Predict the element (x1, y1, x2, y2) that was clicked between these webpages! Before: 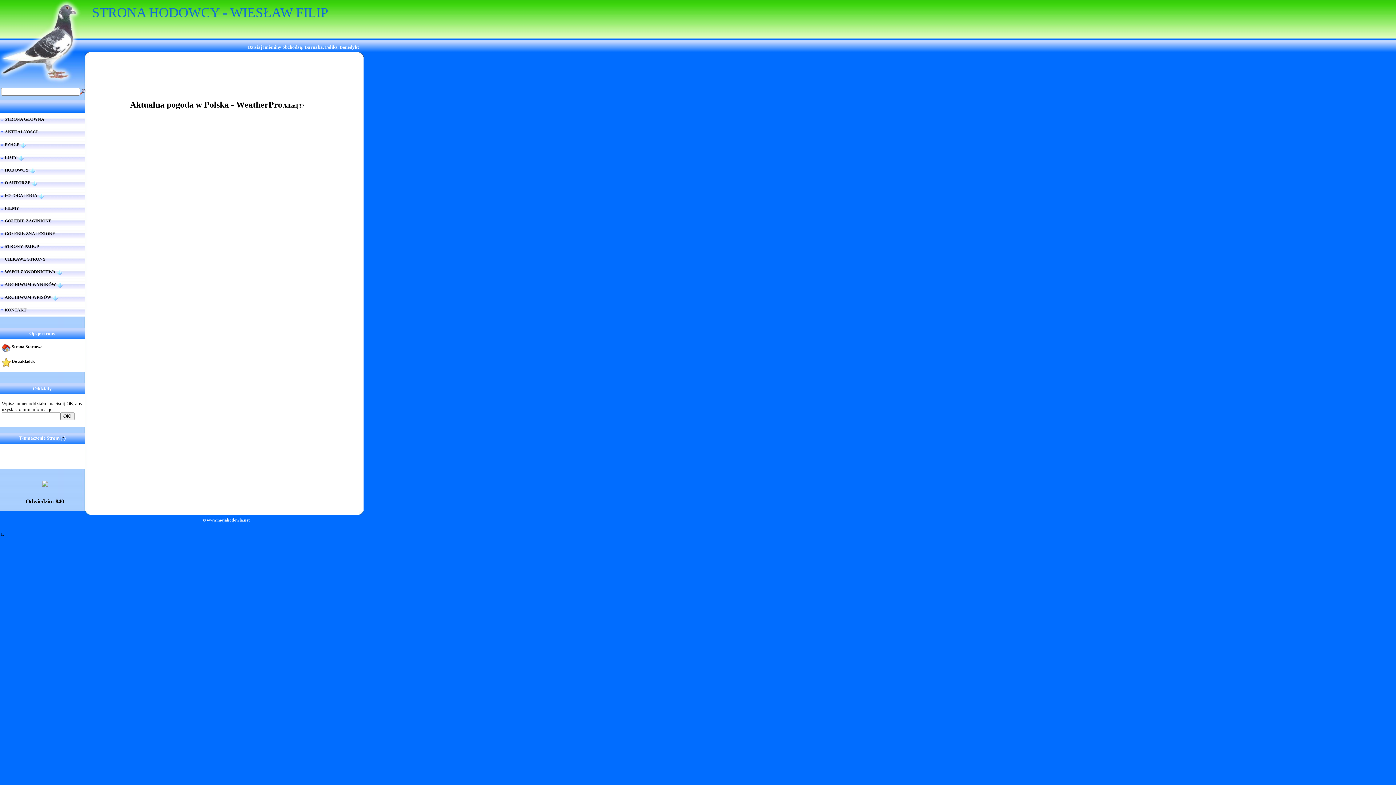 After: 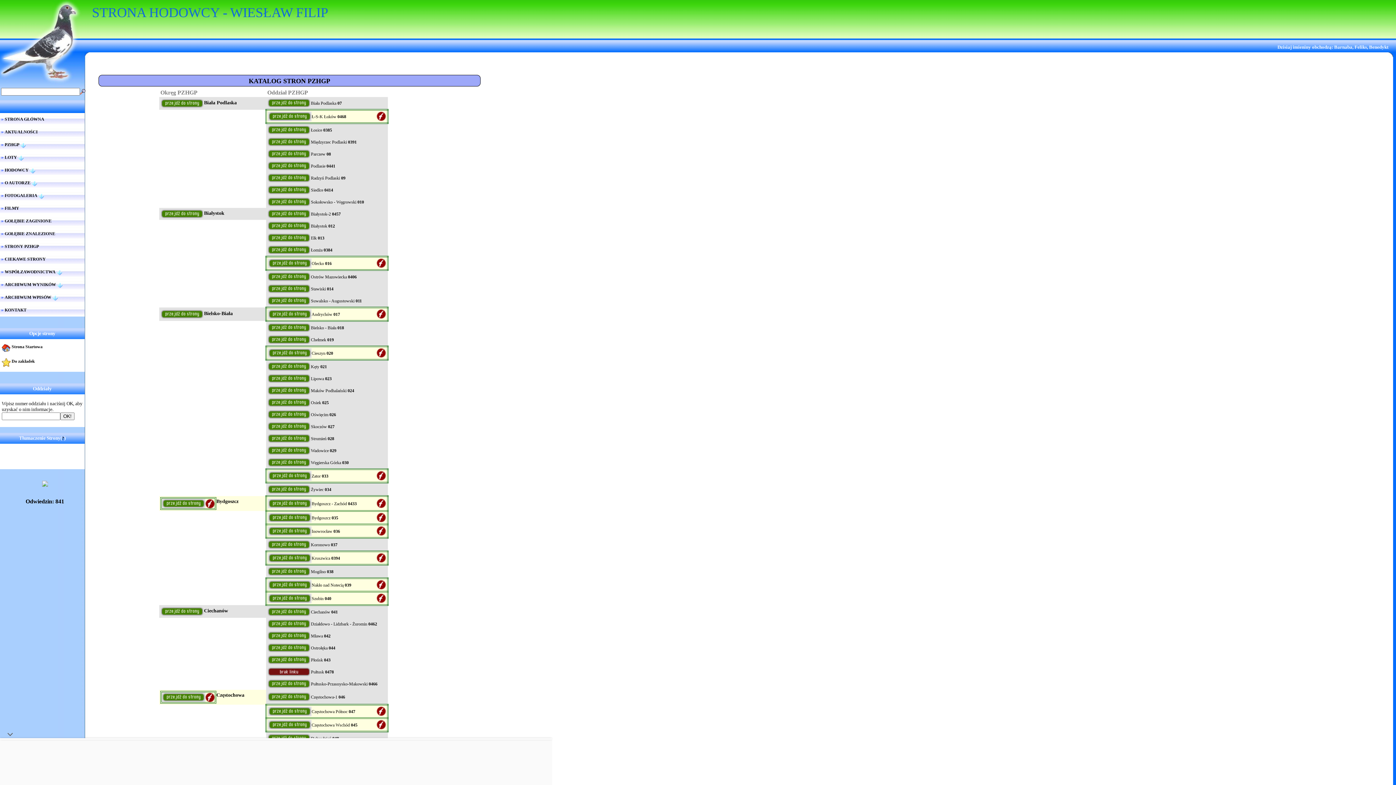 Action: bbox: (4, 244, 38, 249) label: STRONY PZHGP